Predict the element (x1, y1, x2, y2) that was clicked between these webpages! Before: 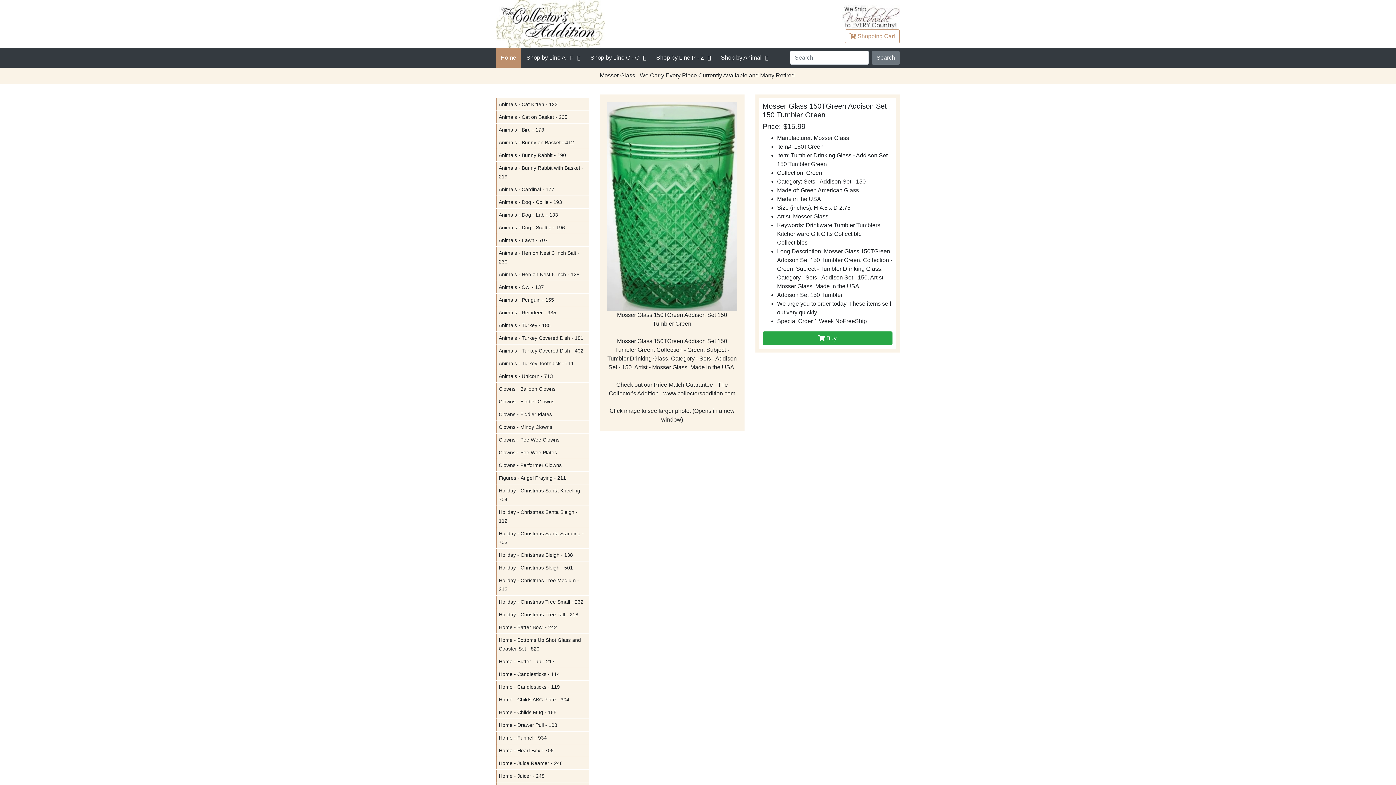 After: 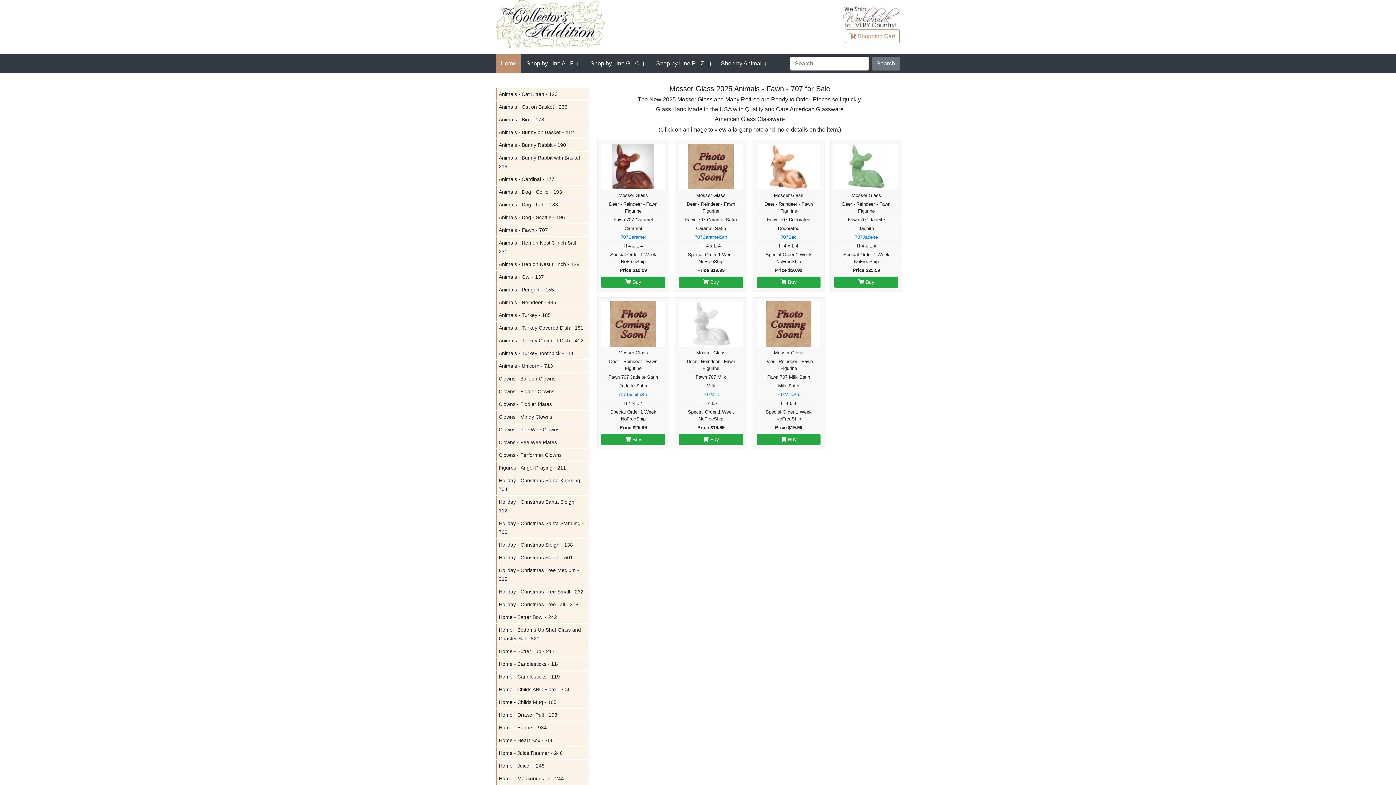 Action: bbox: (496, 234, 589, 246) label: Animals - Fawn - 707